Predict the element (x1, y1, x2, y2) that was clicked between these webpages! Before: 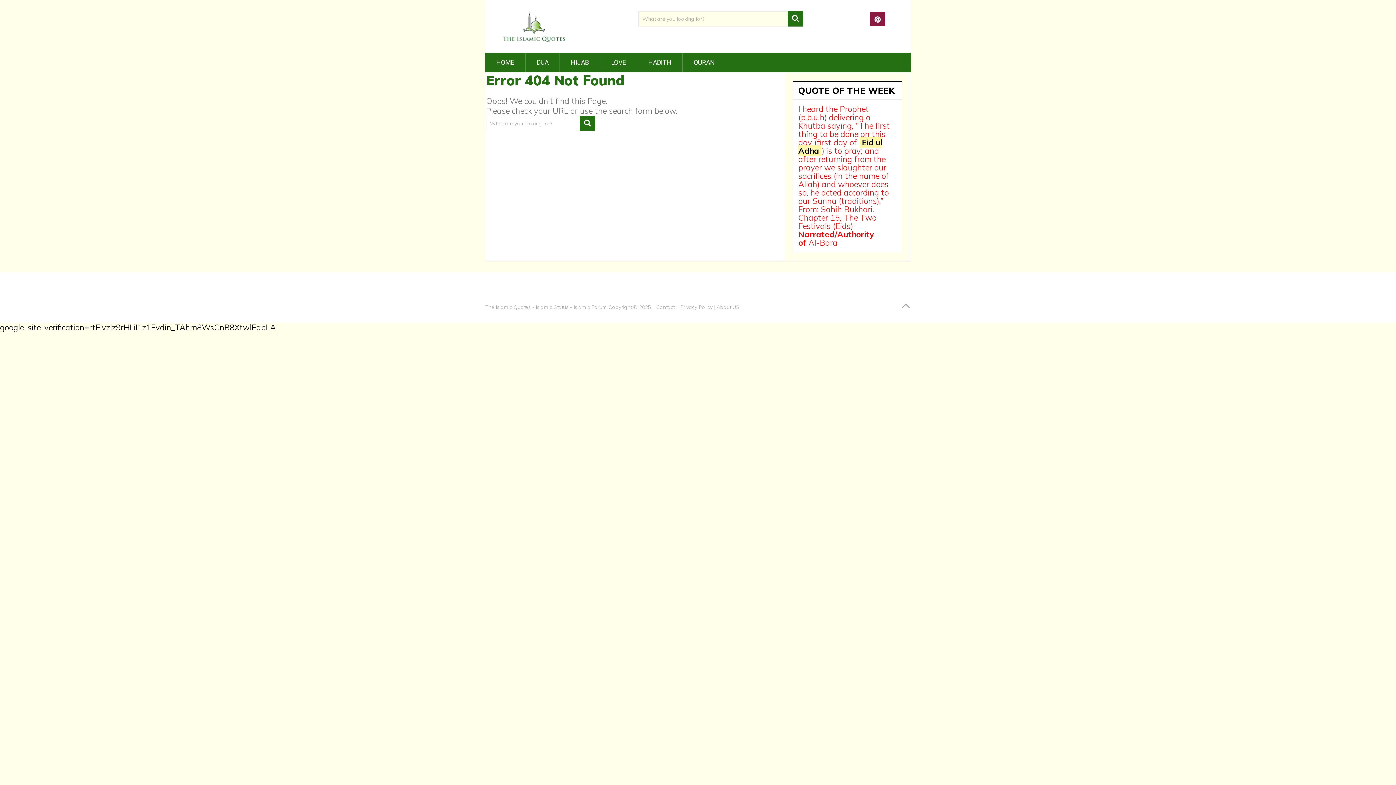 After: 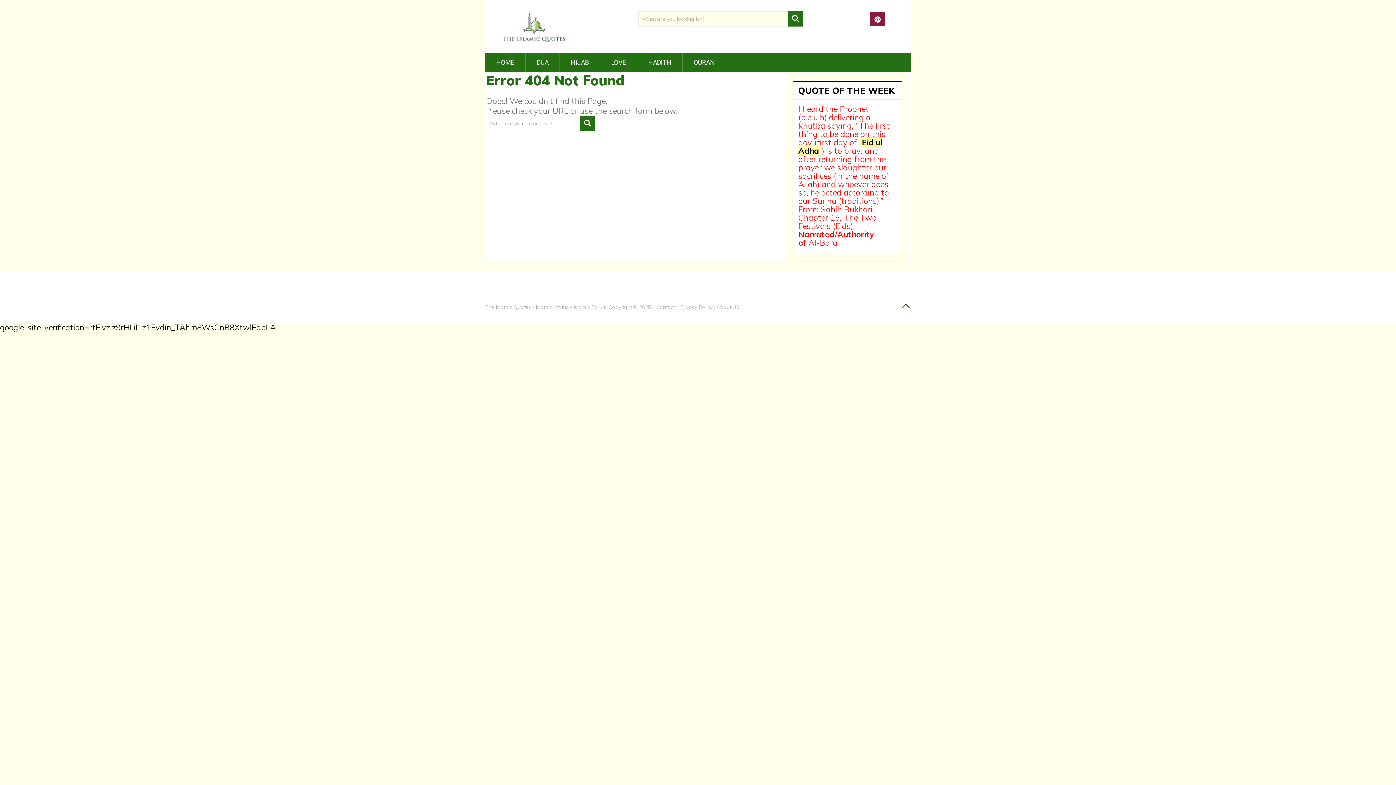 Action: bbox: (901, 302, 910, 308)